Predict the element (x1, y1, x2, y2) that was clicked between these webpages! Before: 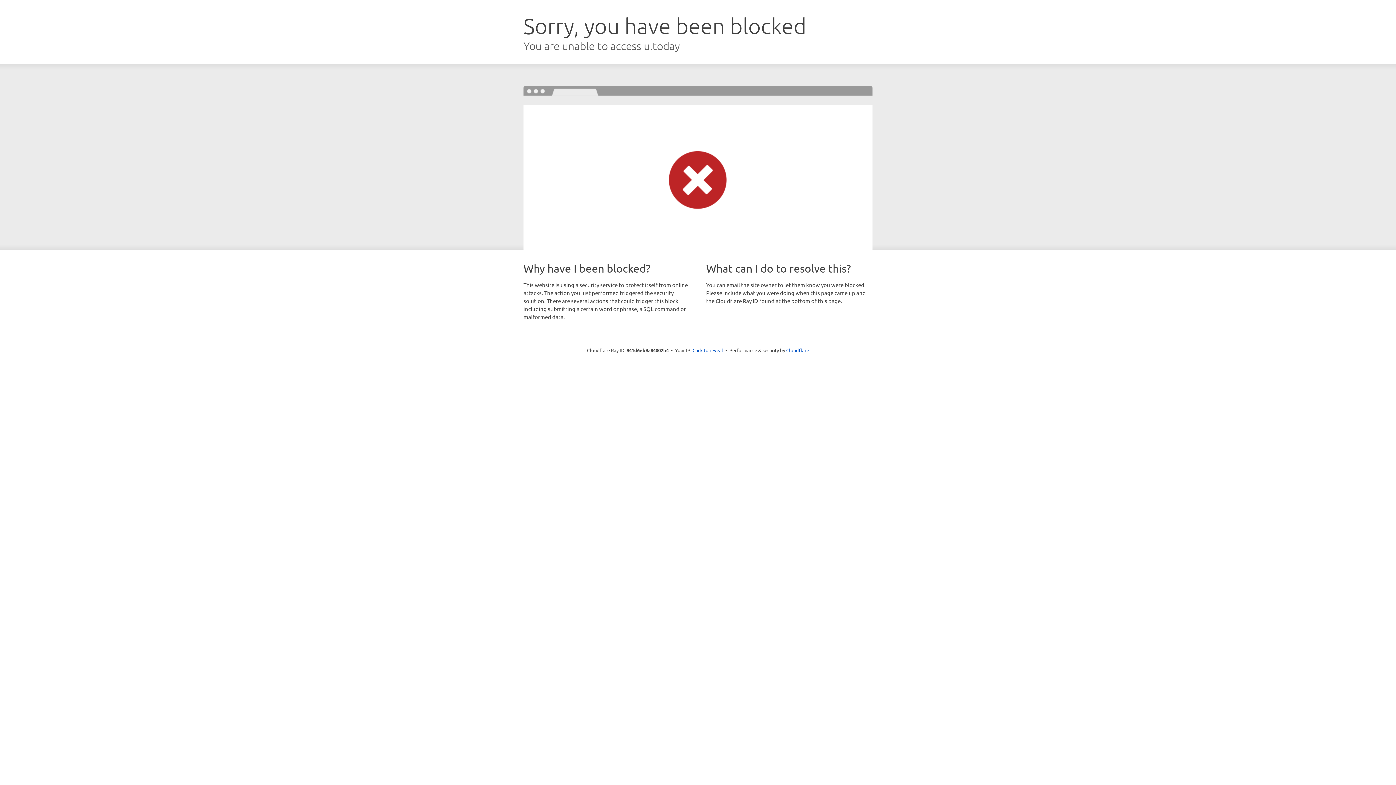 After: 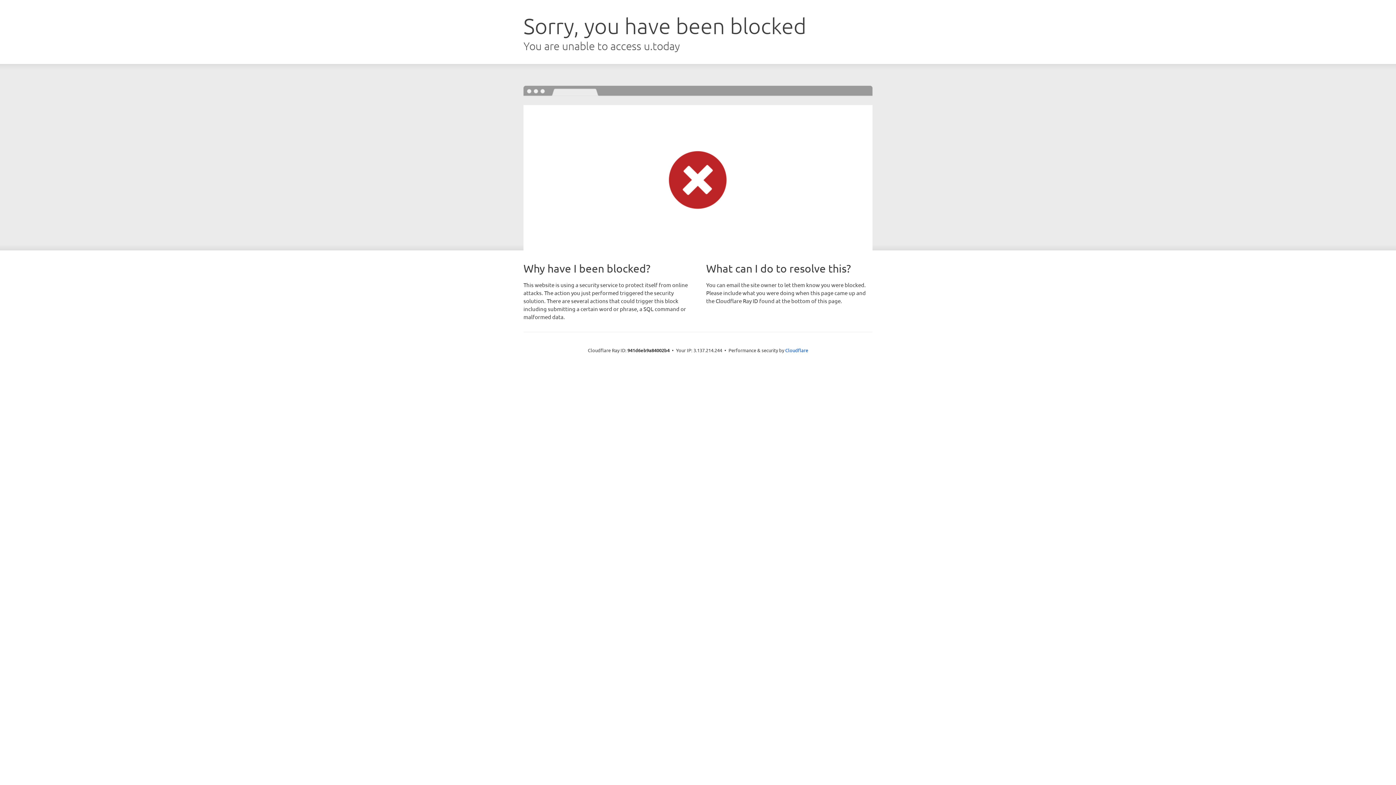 Action: label: Click to reveal bbox: (692, 346, 723, 353)